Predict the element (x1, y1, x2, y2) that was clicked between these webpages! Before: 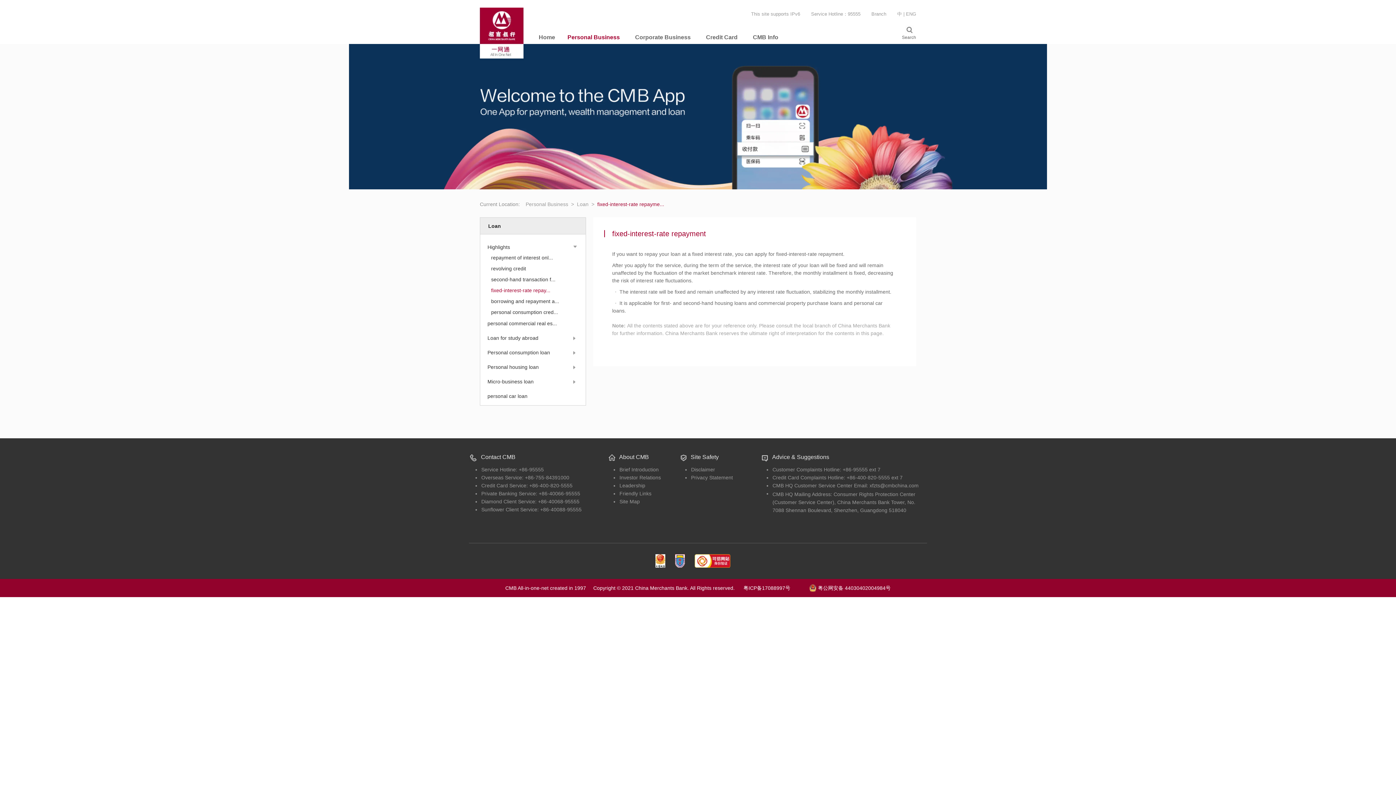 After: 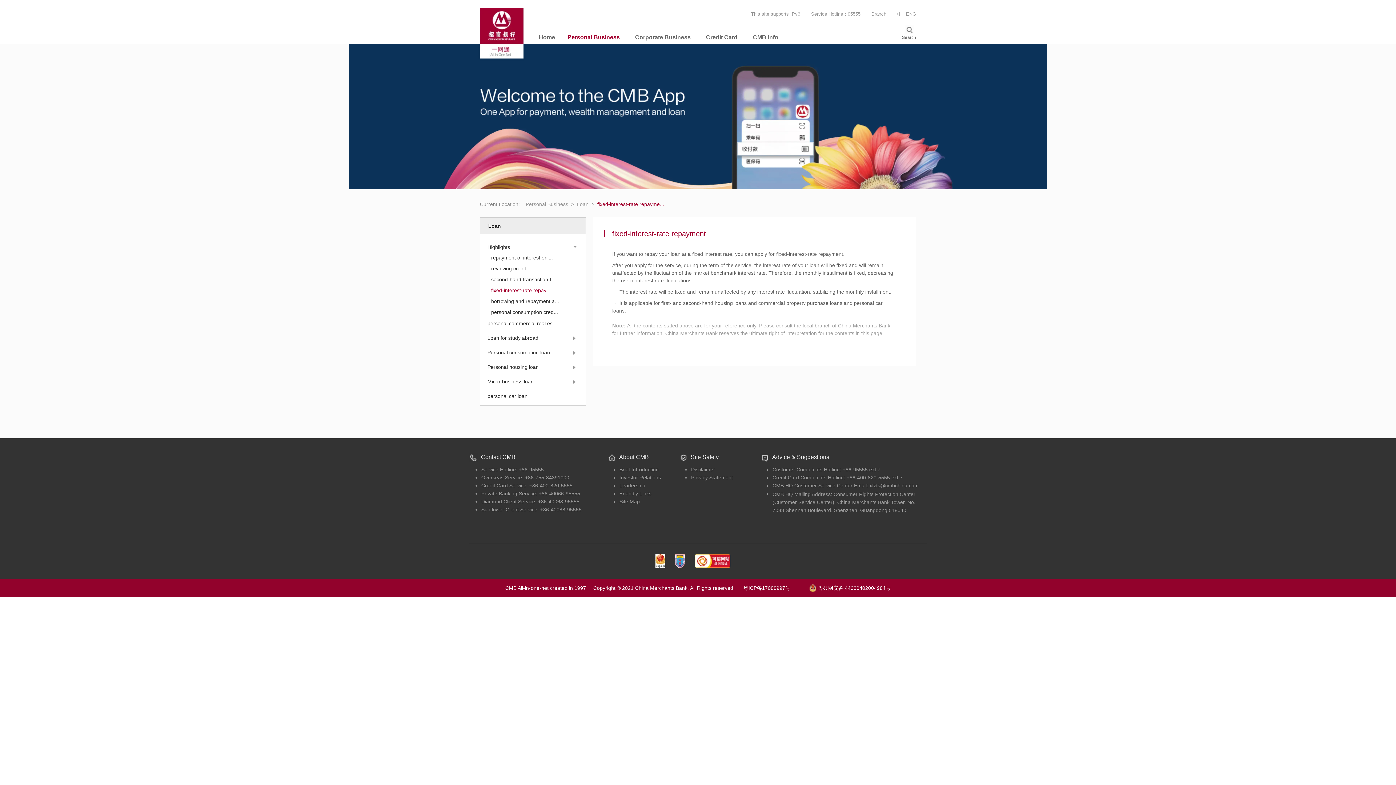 Action: label: Service Hotline：95555 bbox: (811, 11, 860, 16)